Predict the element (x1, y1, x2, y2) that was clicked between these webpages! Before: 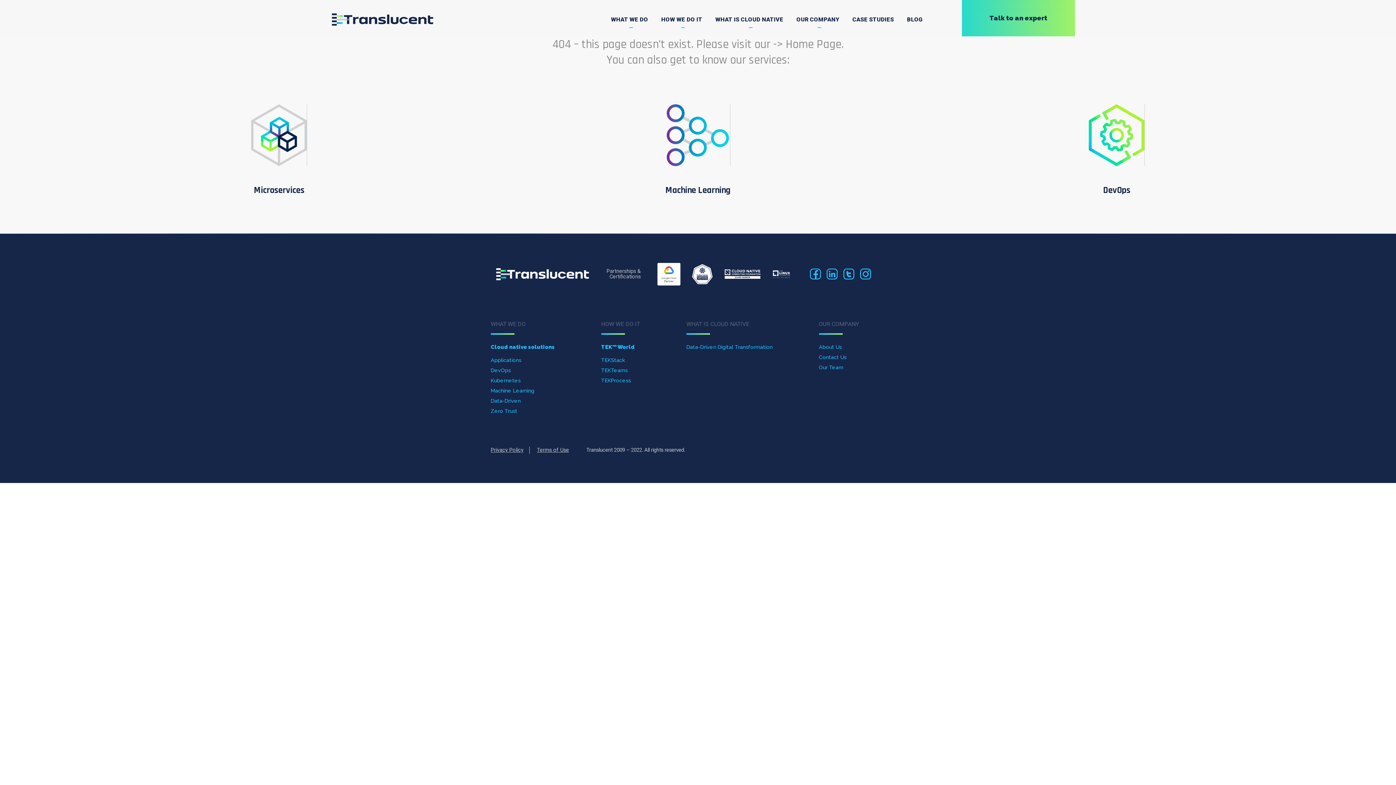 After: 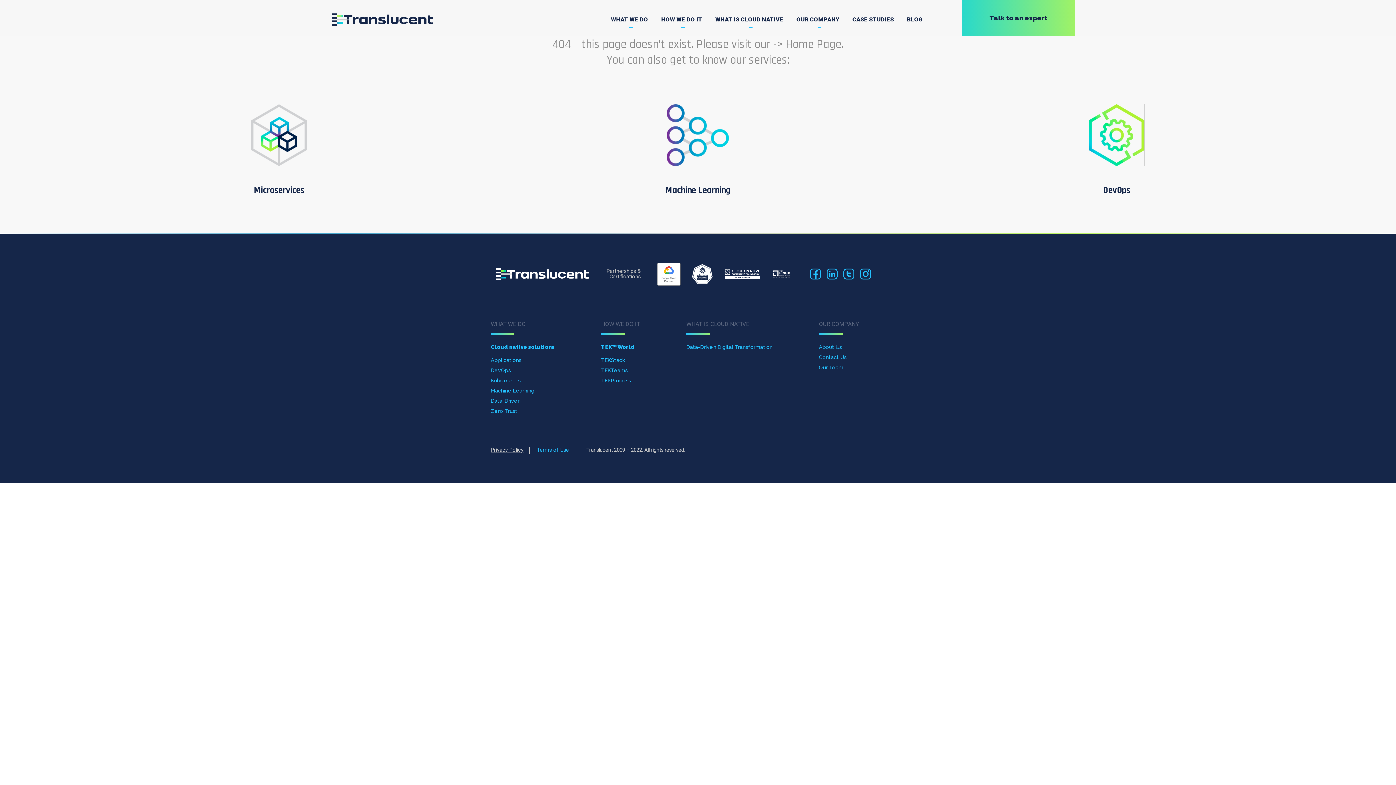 Action: bbox: (537, 446, 569, 454) label: Terms of Use